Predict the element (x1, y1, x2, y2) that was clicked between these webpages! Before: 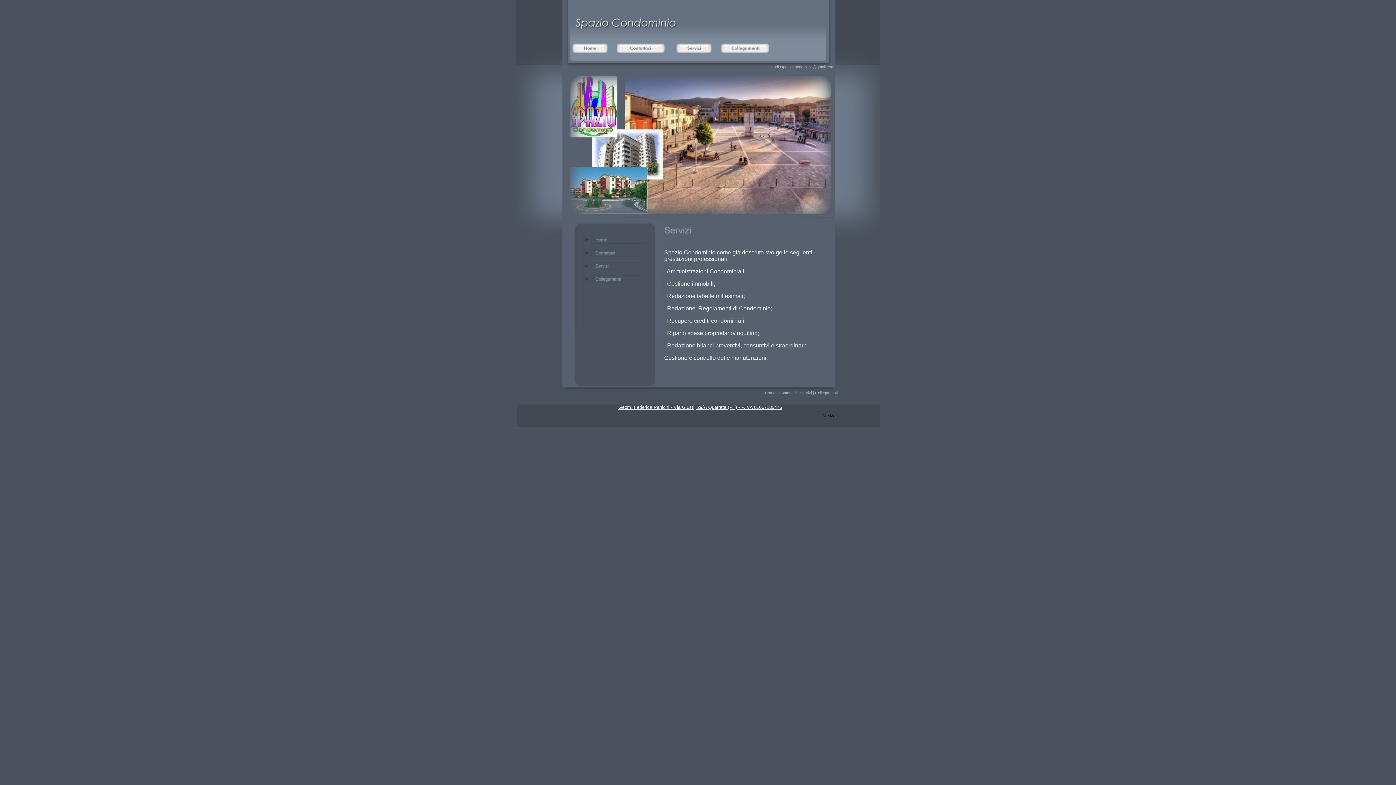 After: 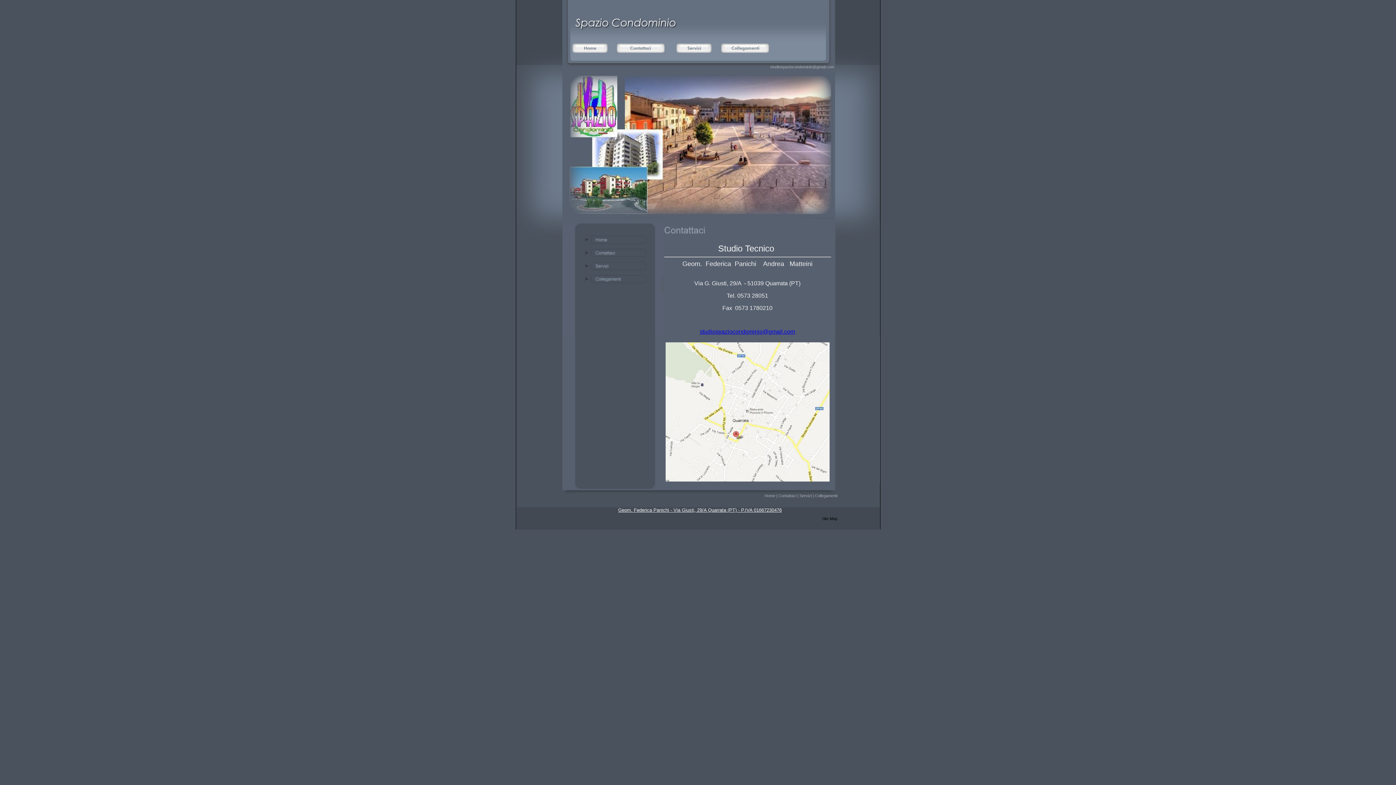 Action: bbox: (584, 254, 646, 260)